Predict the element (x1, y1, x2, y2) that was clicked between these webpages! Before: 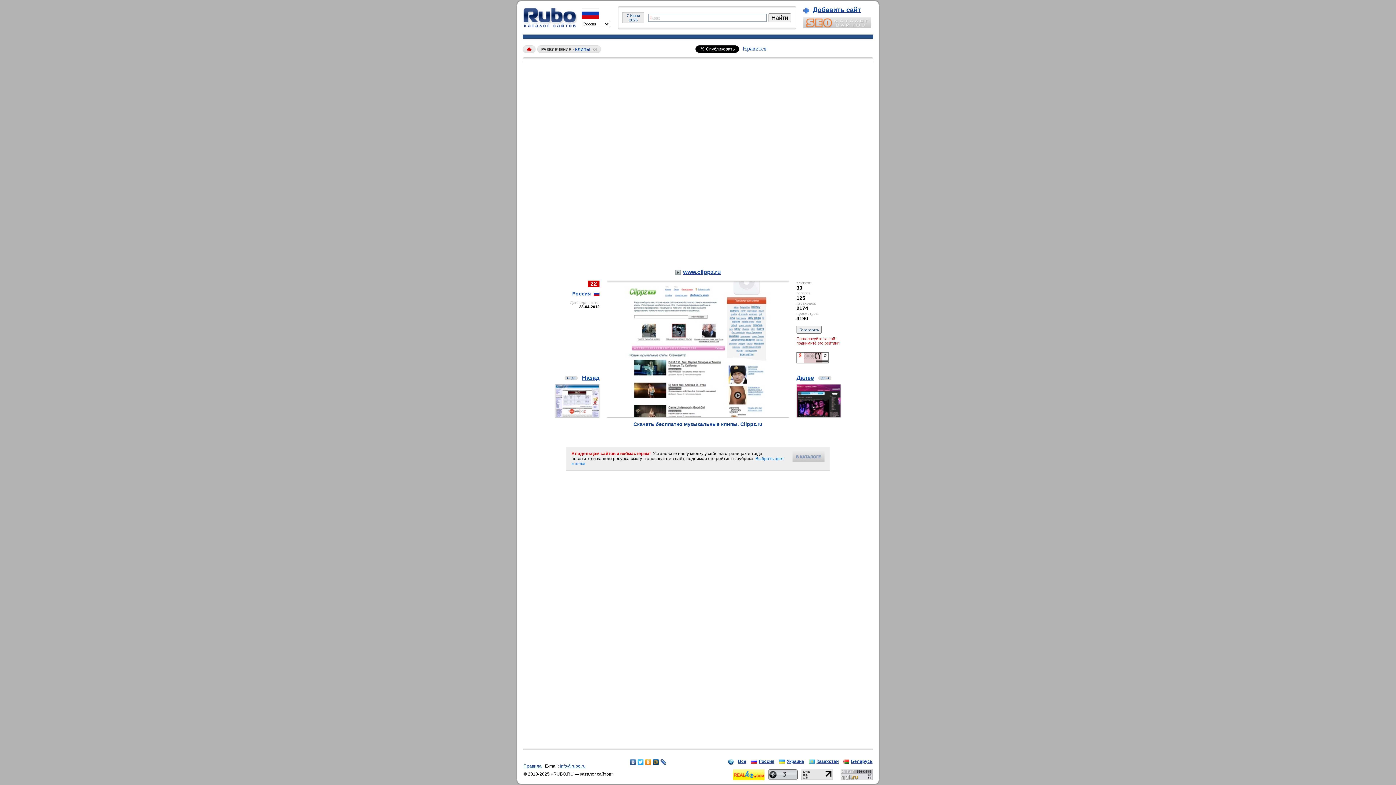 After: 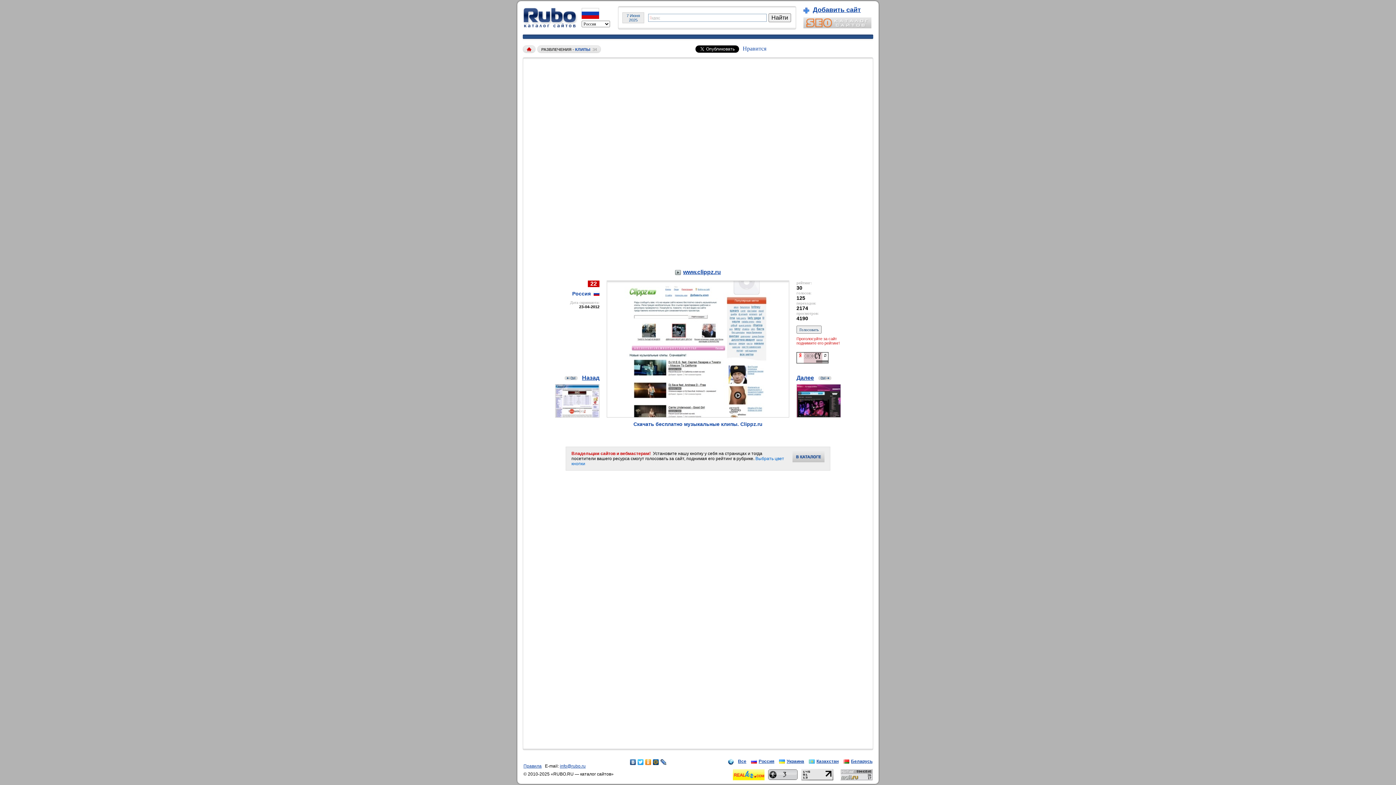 Action: bbox: (637, 757, 644, 767)